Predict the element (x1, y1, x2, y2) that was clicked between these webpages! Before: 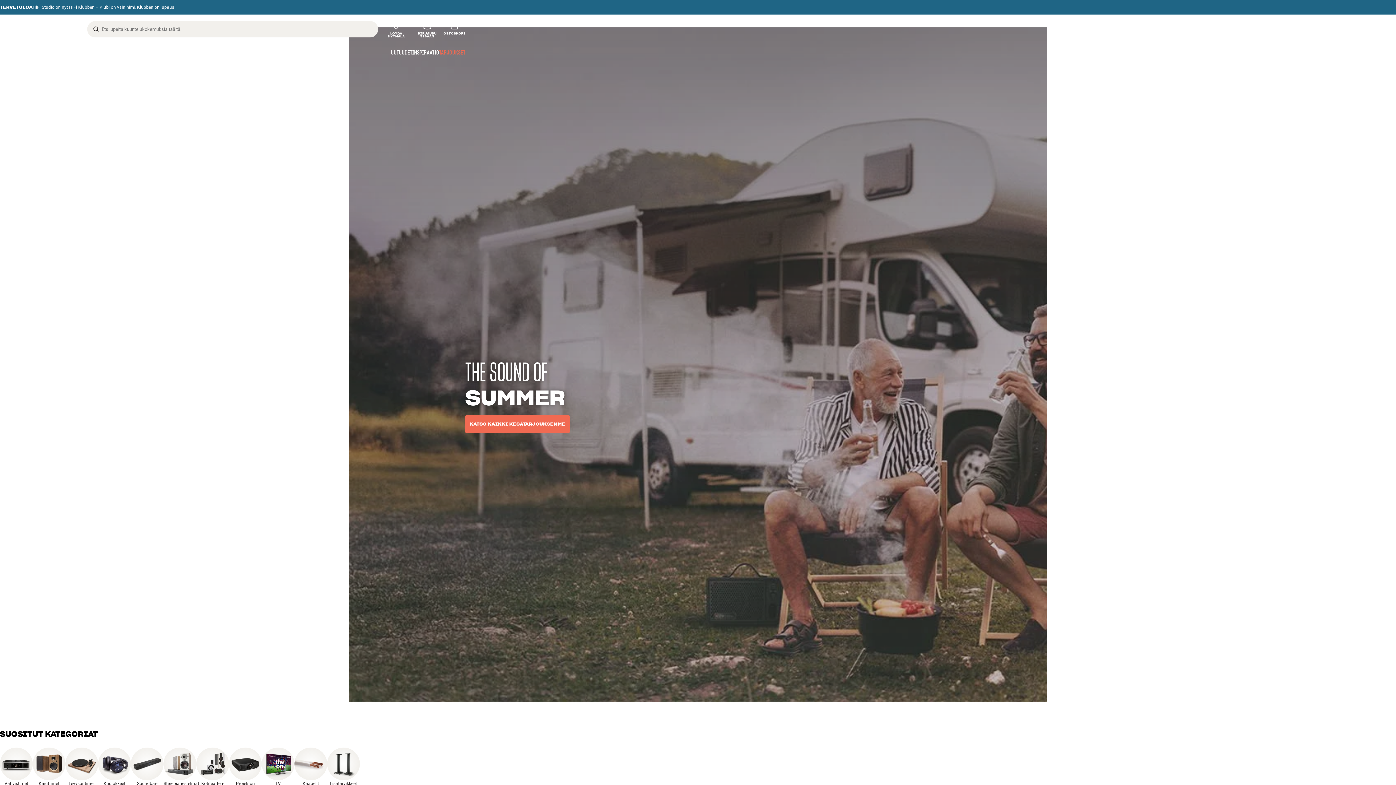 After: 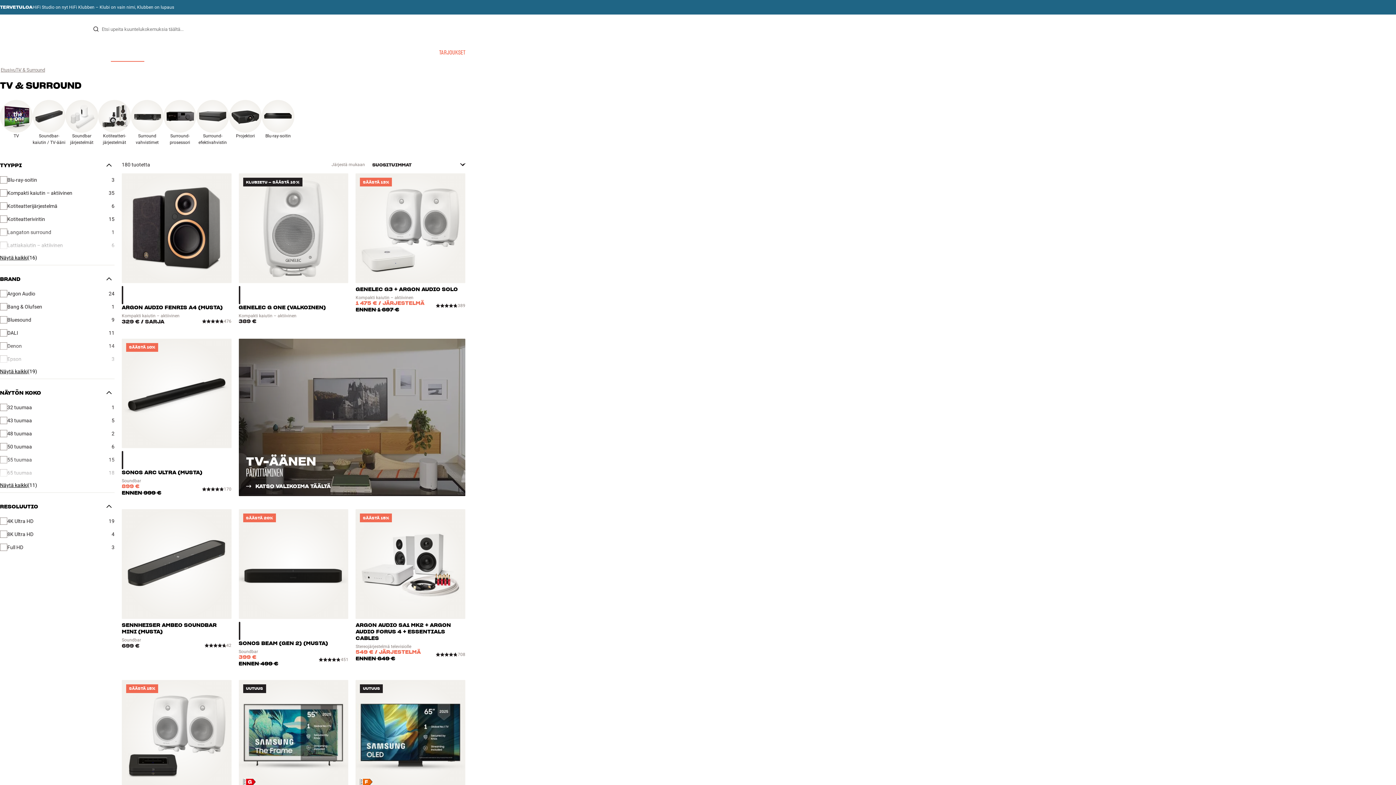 Action: bbox: (110, 43, 144, 61) label: TV & SURROUND